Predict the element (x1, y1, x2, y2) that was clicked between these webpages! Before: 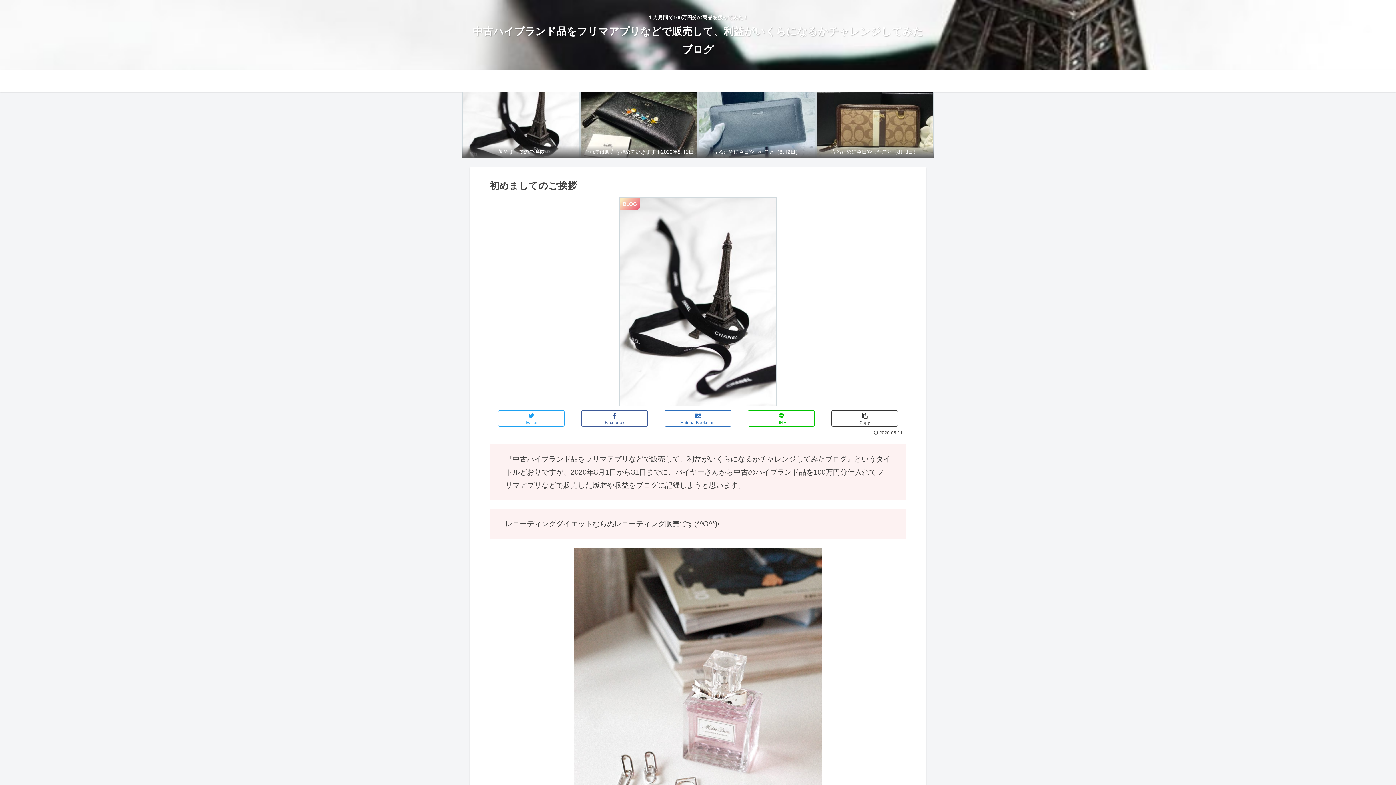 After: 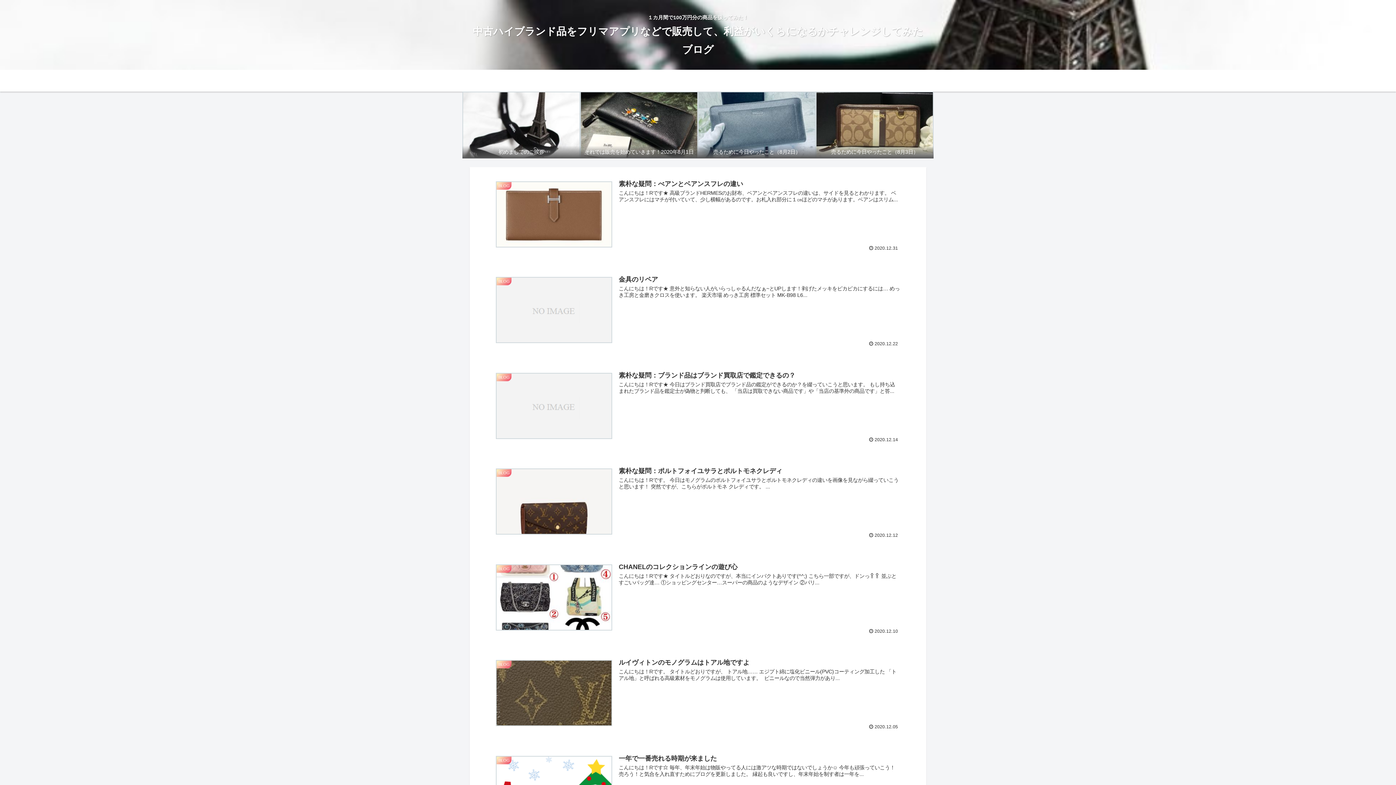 Action: label: Home bbox: (570, 69, 634, 91)